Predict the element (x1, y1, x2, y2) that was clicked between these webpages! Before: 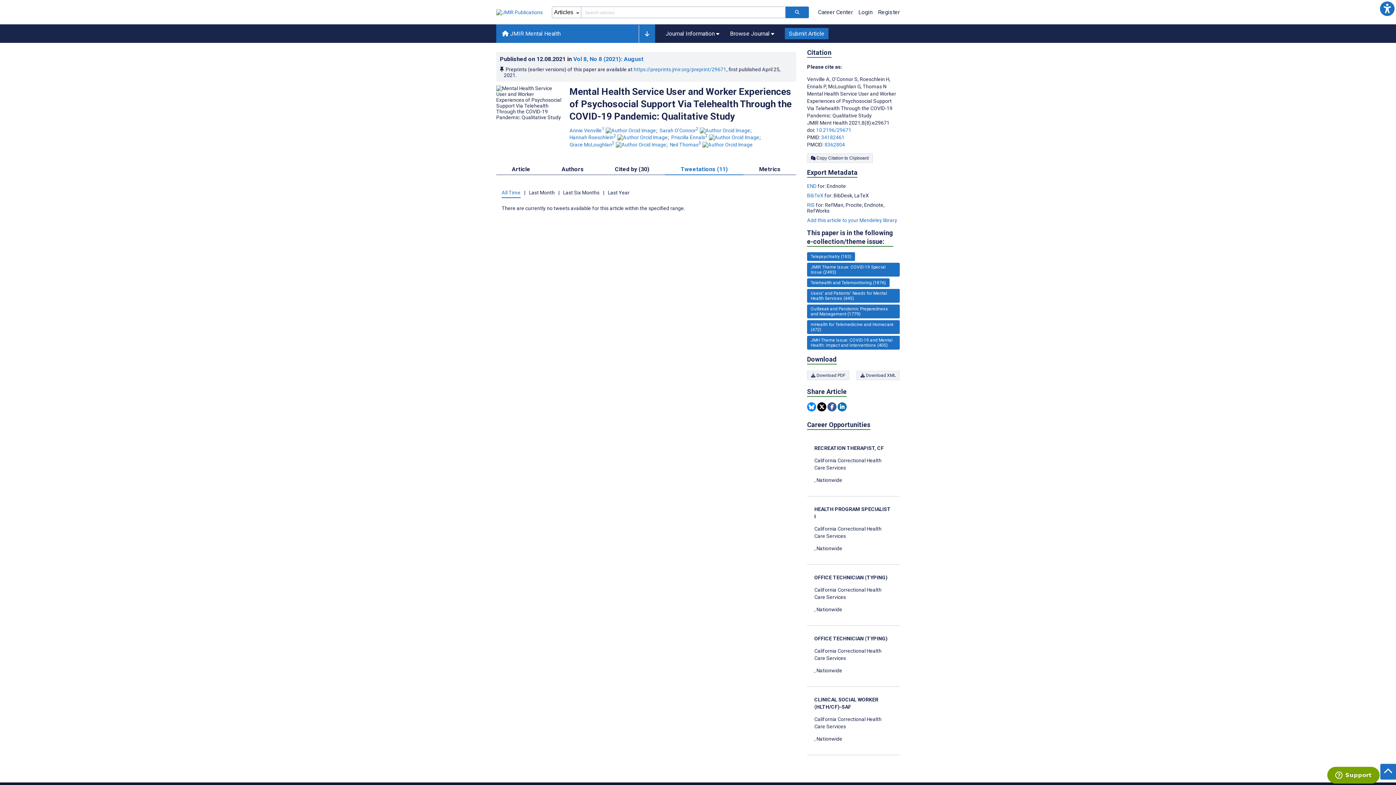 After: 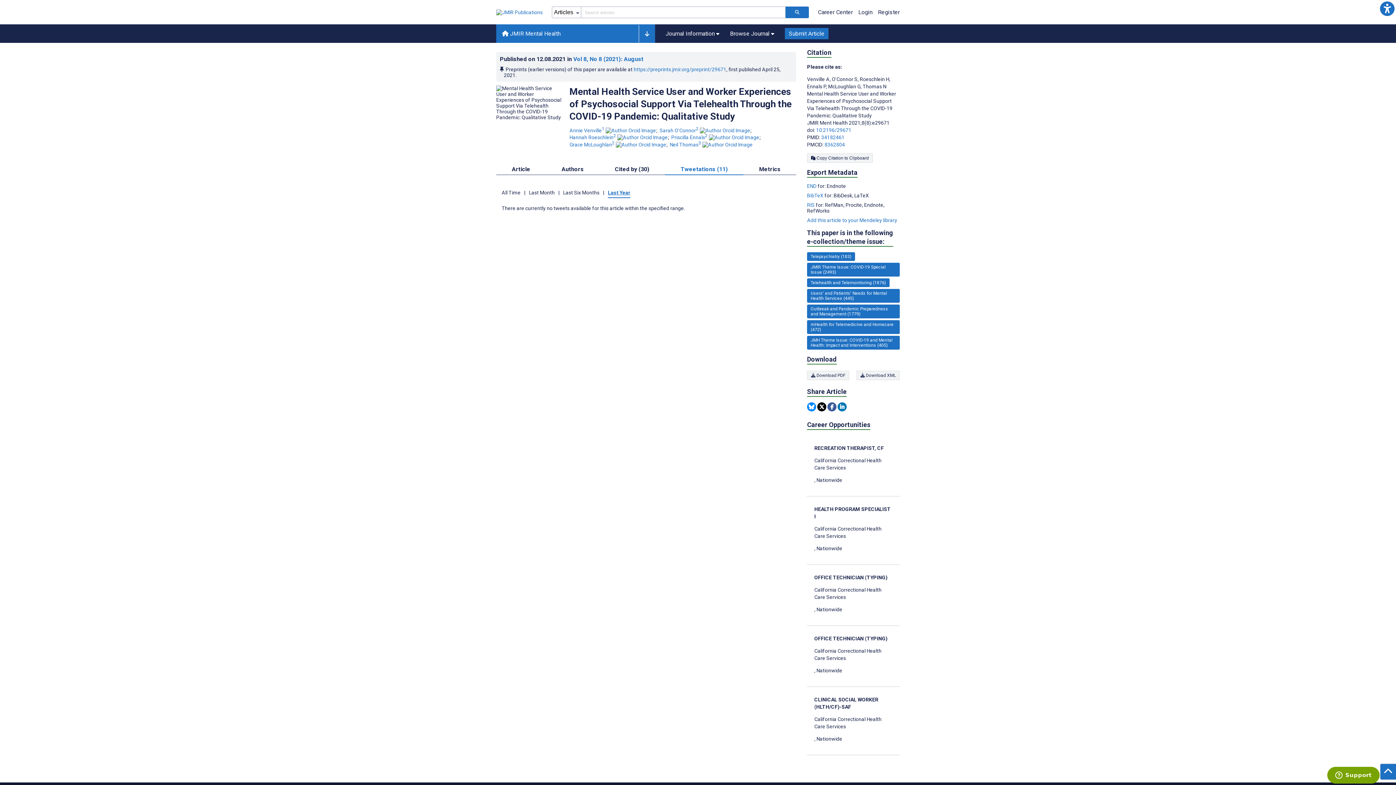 Action: label: Last year tweetations bbox: (608, 186, 629, 197)